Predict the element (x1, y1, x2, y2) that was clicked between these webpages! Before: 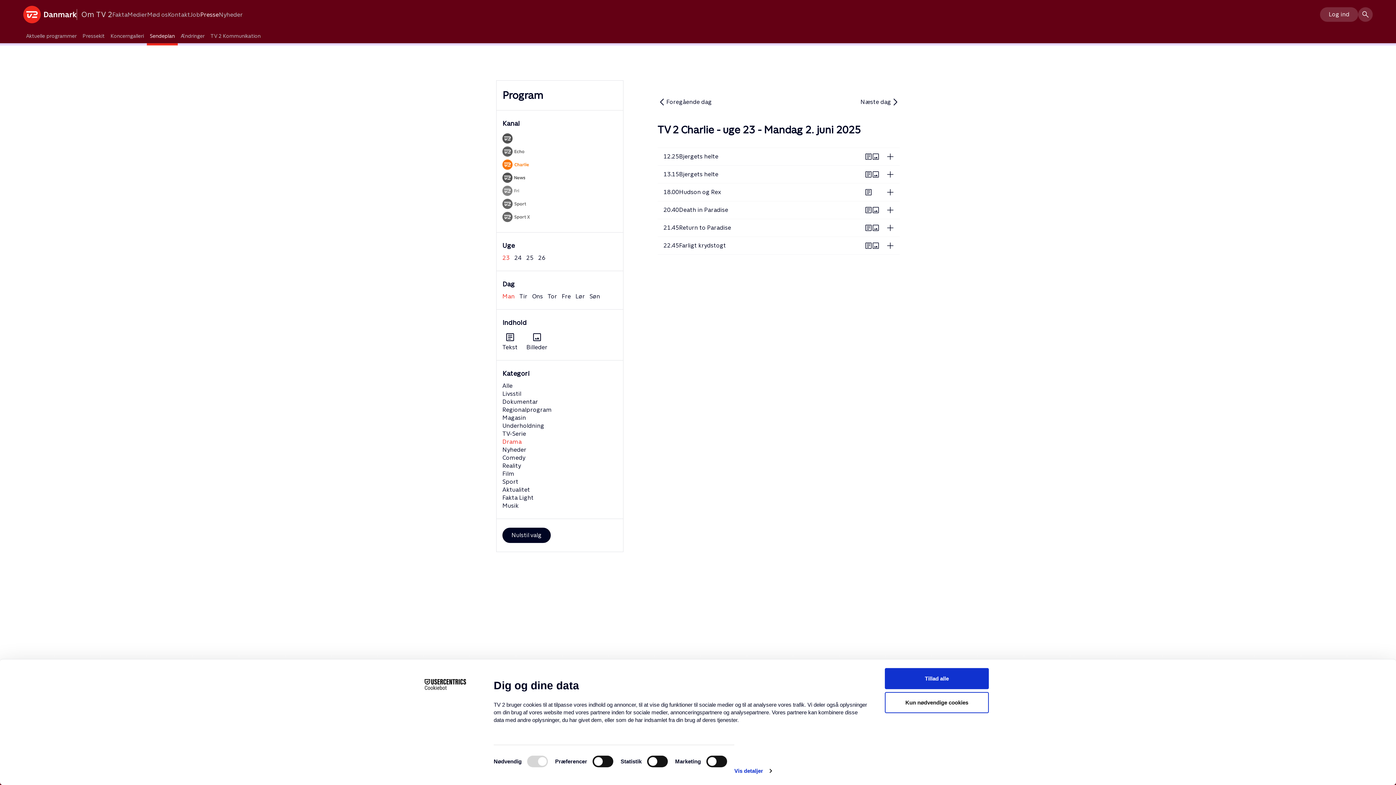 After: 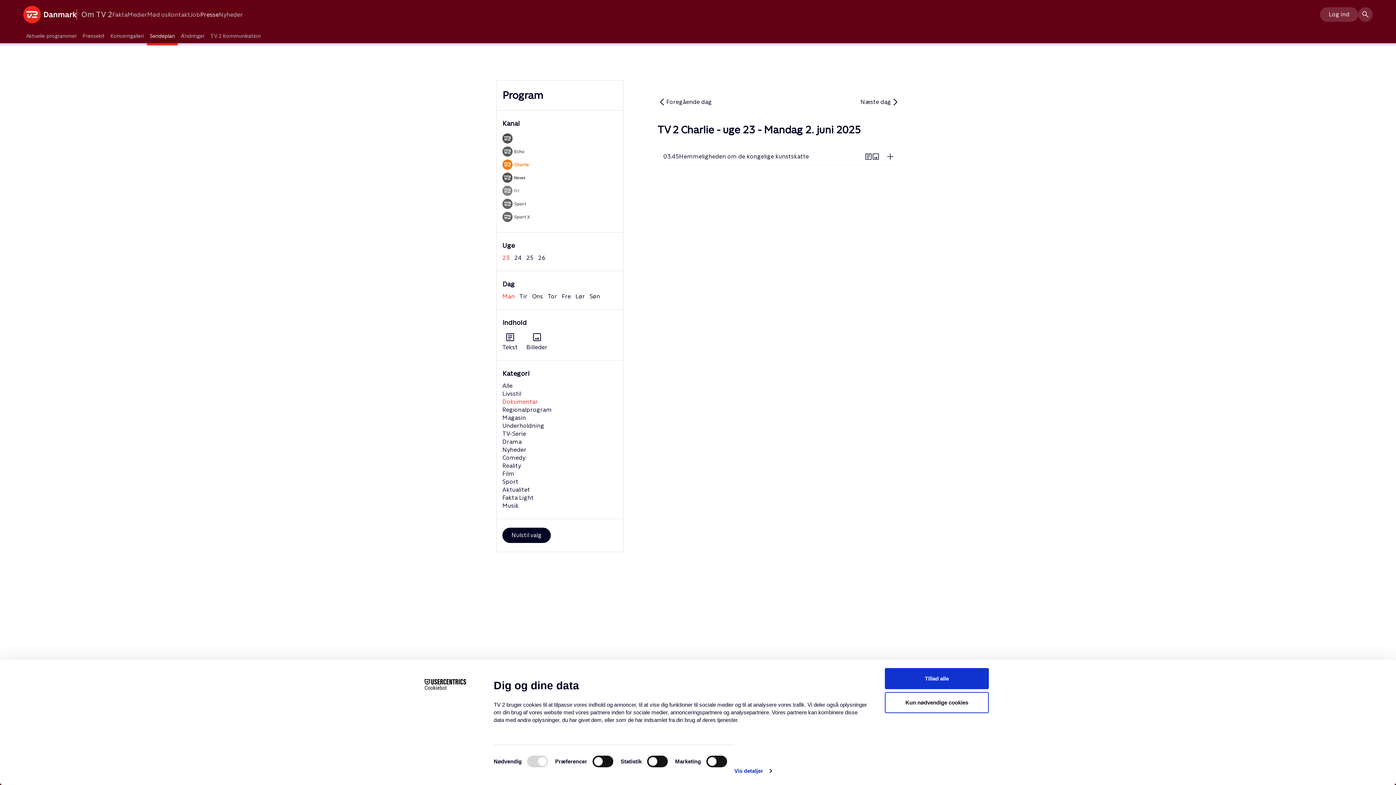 Action: label: Dokumentar bbox: (502, 398, 538, 405)